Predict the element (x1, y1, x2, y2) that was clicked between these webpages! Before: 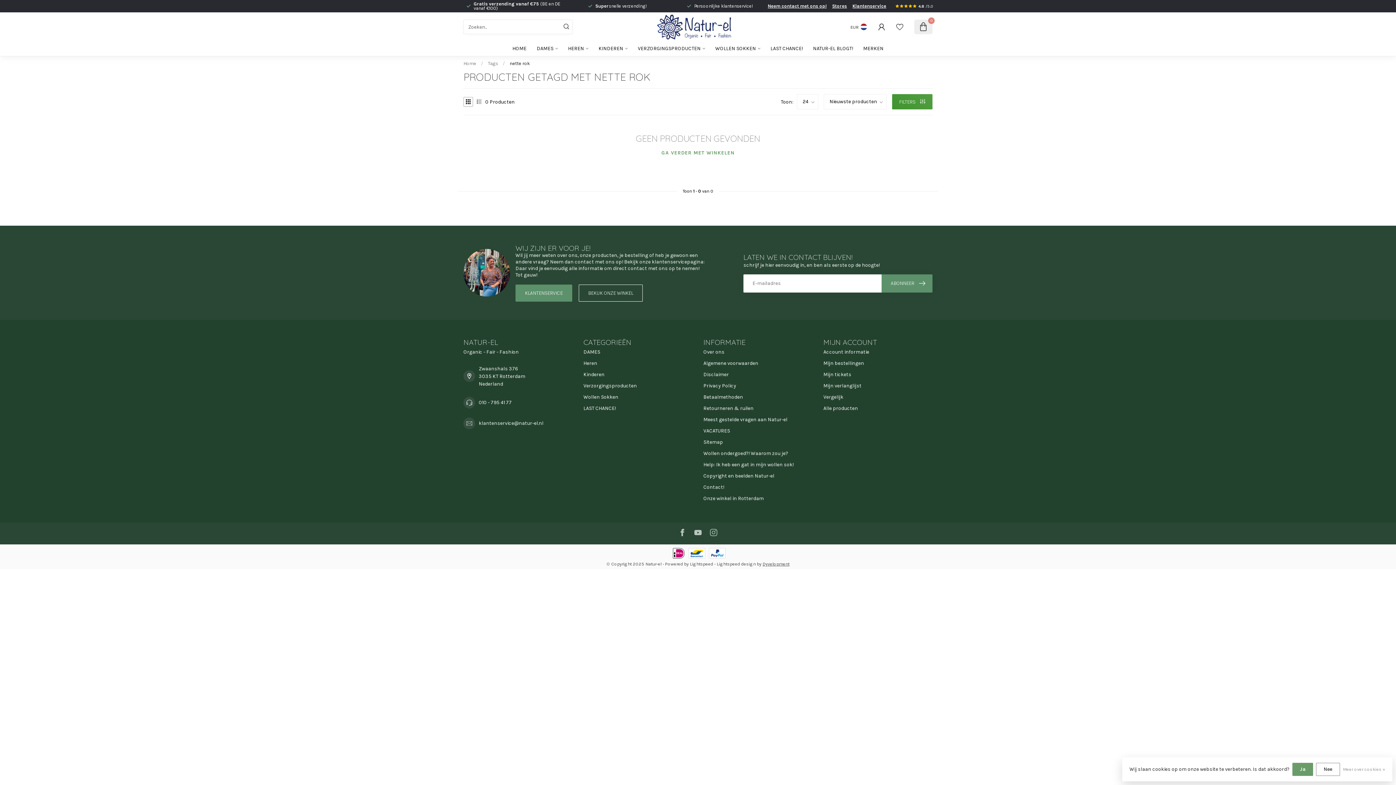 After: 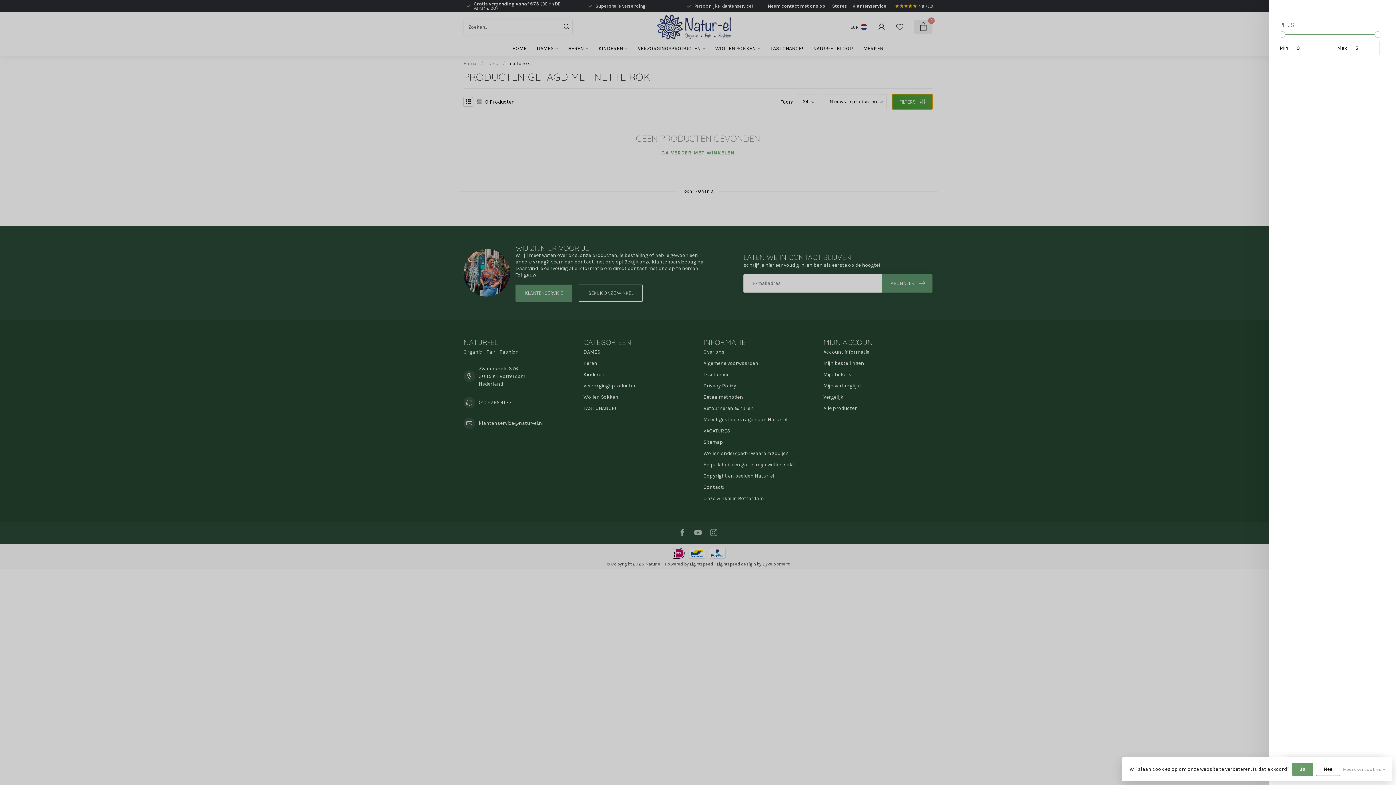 Action: bbox: (892, 94, 932, 109) label: FILTERS 